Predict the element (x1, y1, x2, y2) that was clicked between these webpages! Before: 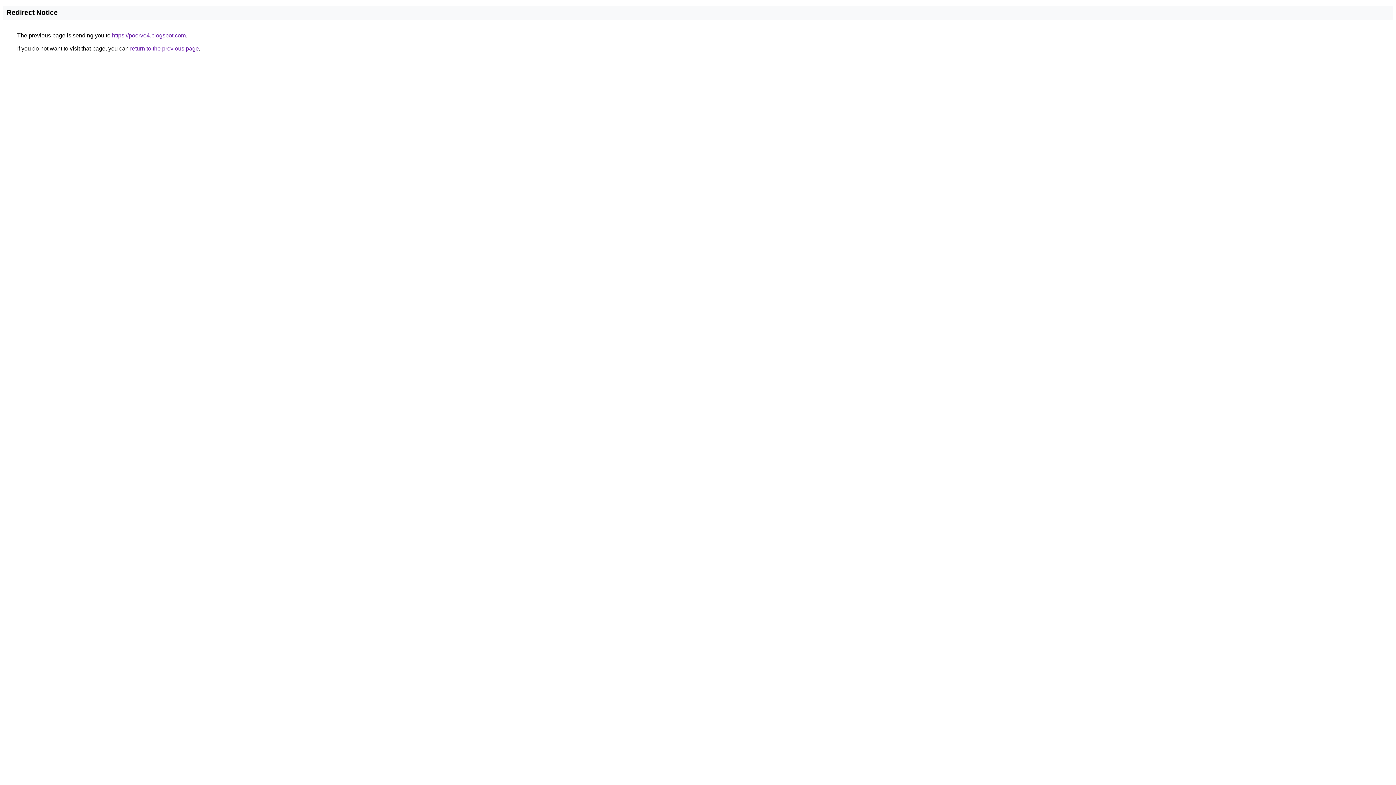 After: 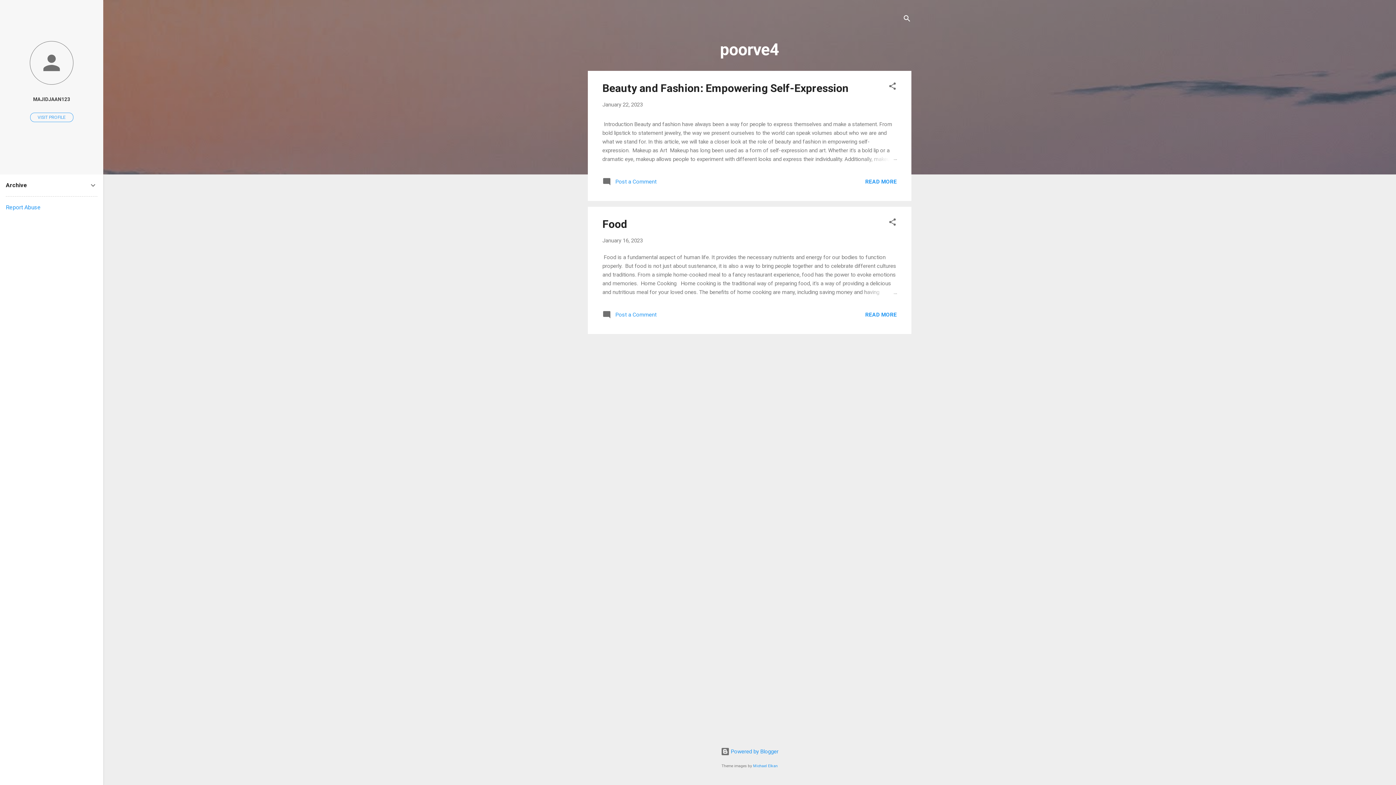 Action: label: https://poorve4.blogspot.com bbox: (112, 32, 185, 38)